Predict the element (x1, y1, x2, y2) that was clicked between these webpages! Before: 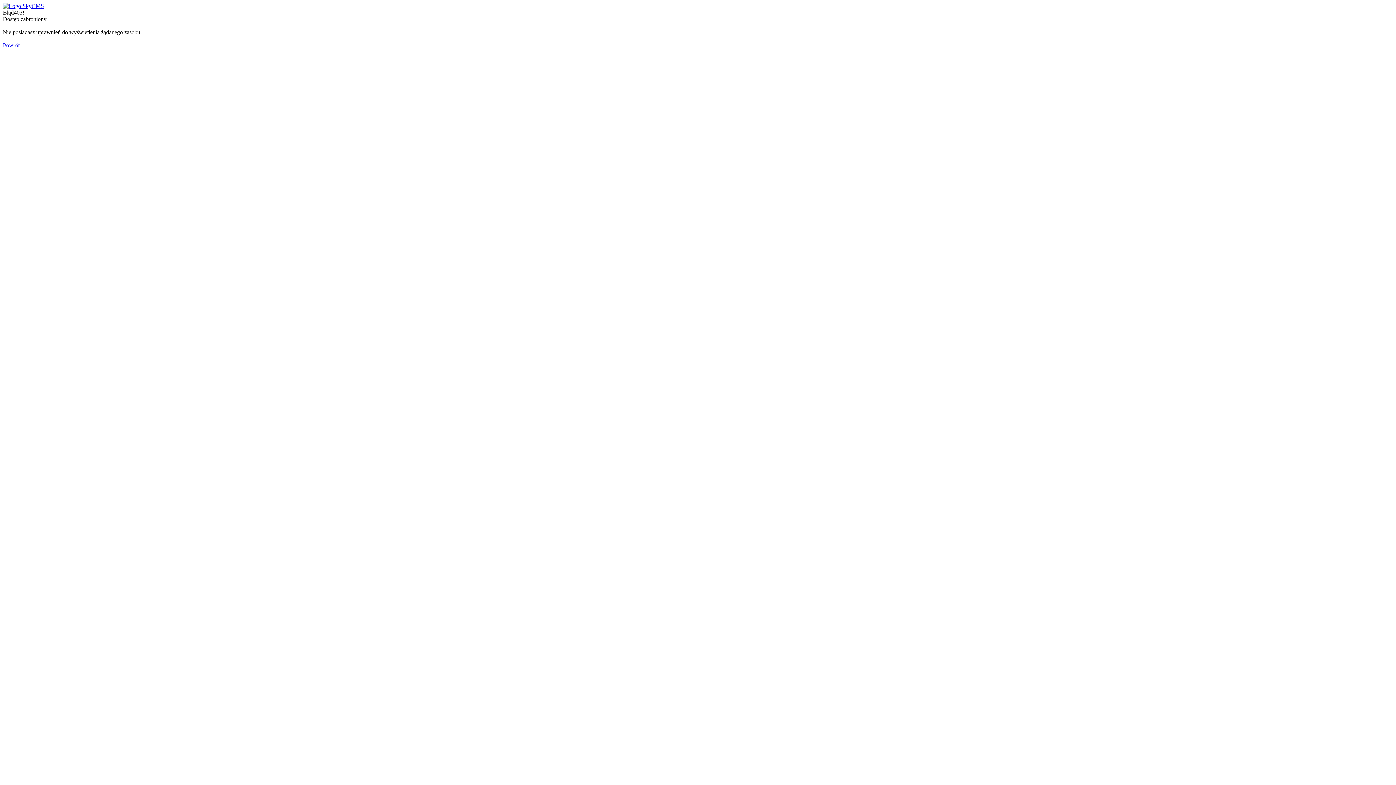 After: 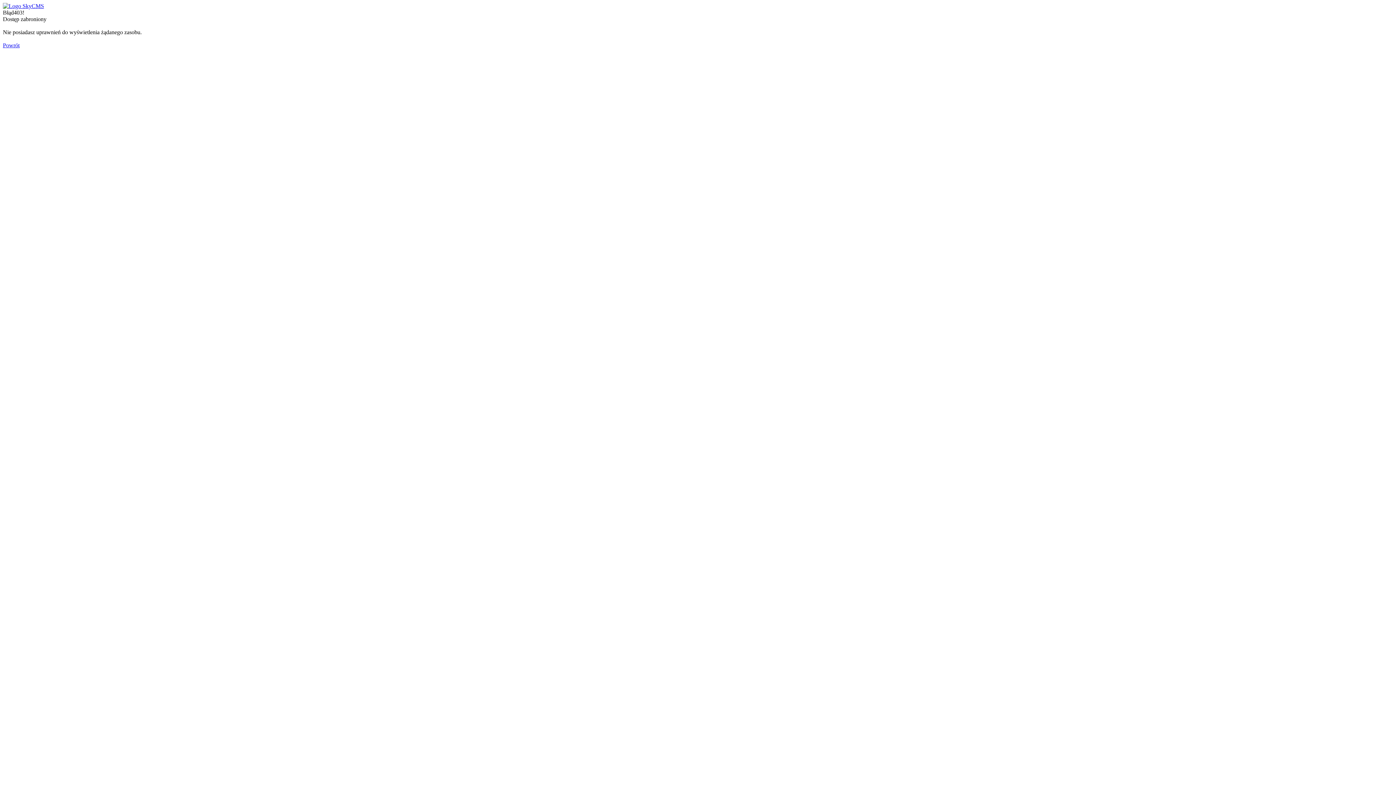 Action: bbox: (2, 42, 19, 48) label: Powrót